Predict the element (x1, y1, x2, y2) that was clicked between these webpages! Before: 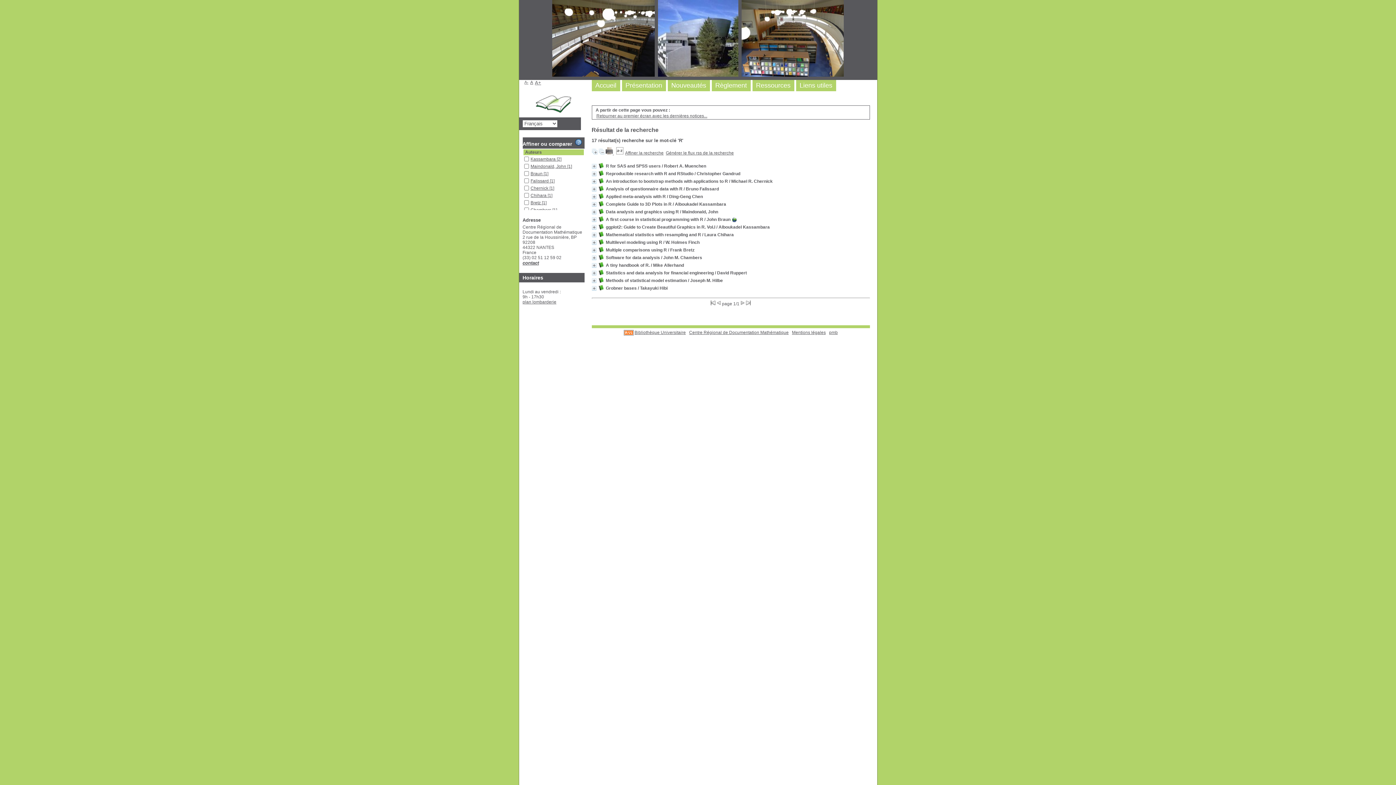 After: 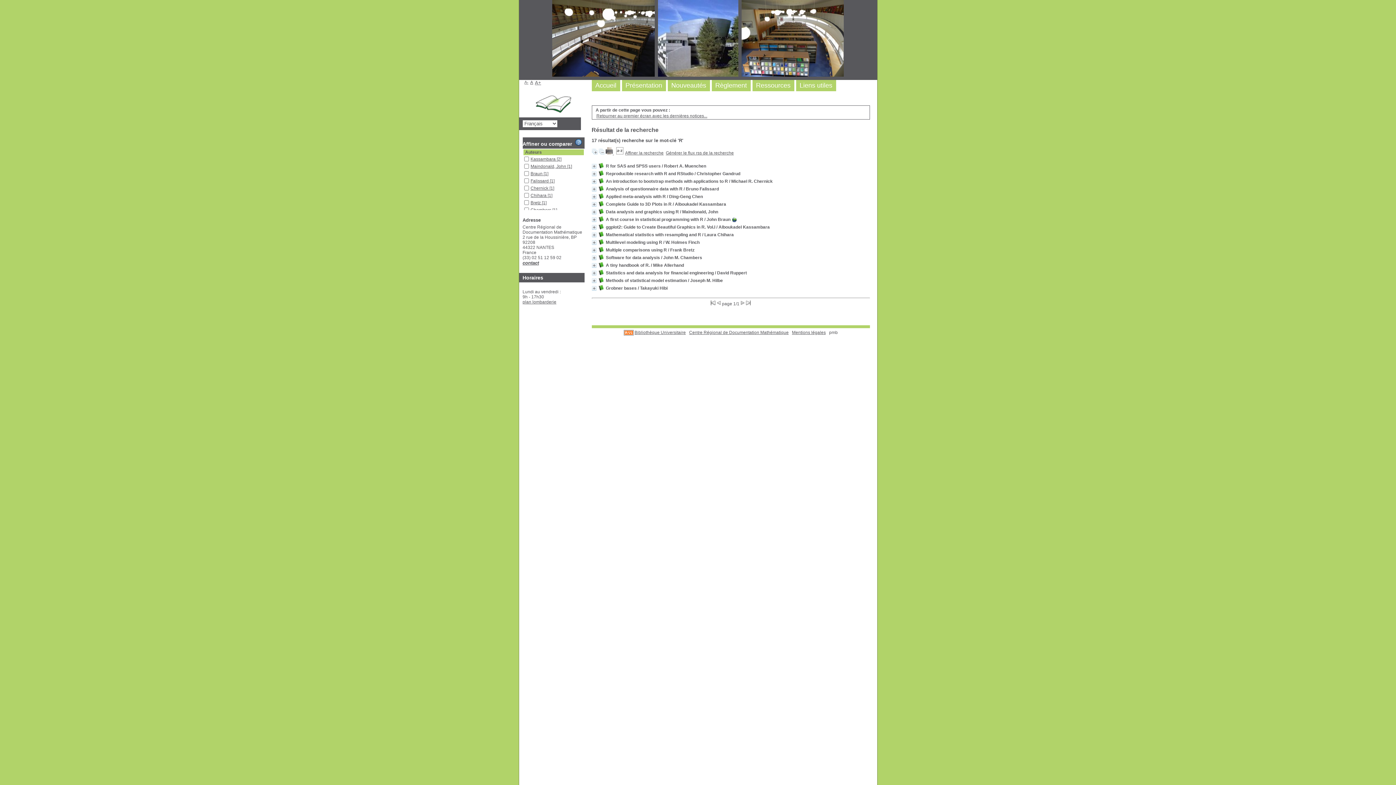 Action: label: pmb bbox: (829, 330, 838, 335)